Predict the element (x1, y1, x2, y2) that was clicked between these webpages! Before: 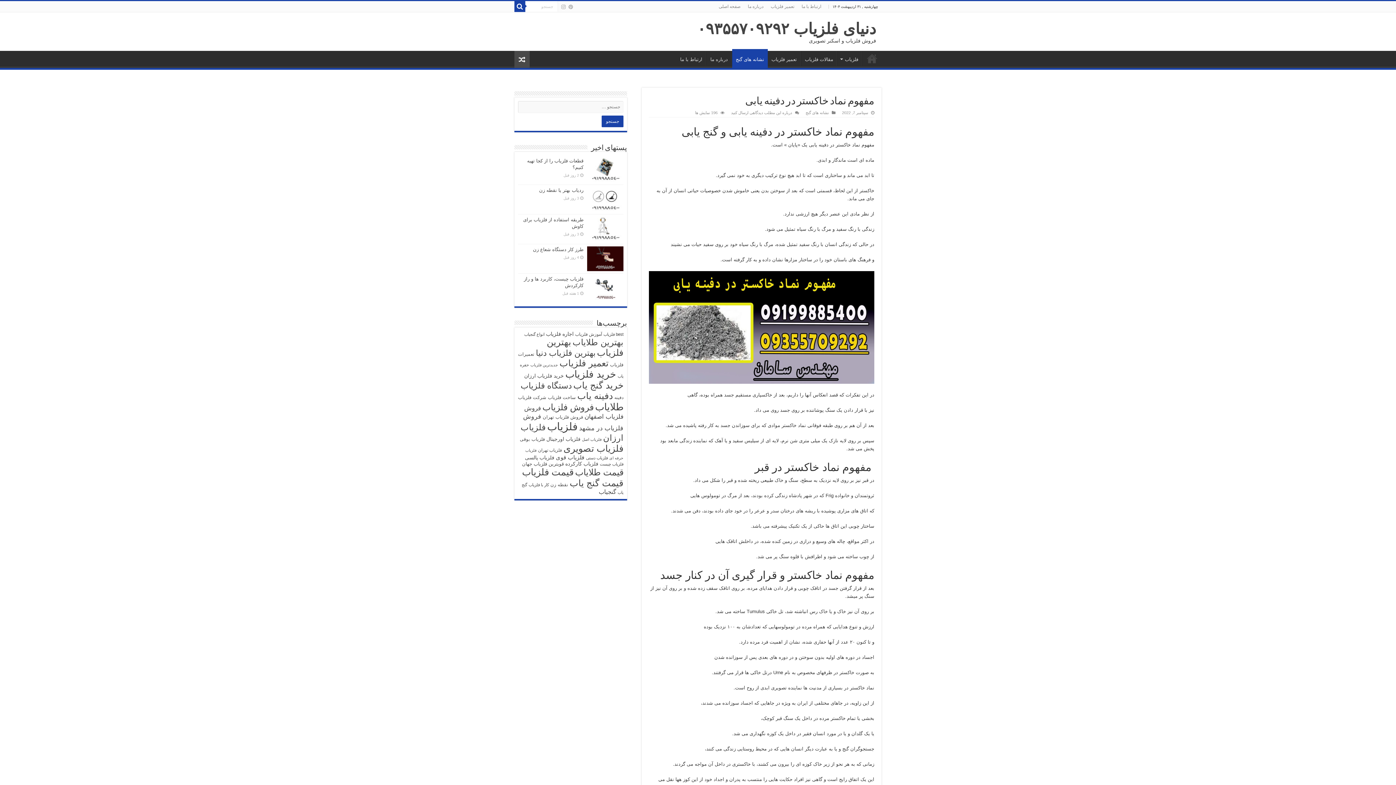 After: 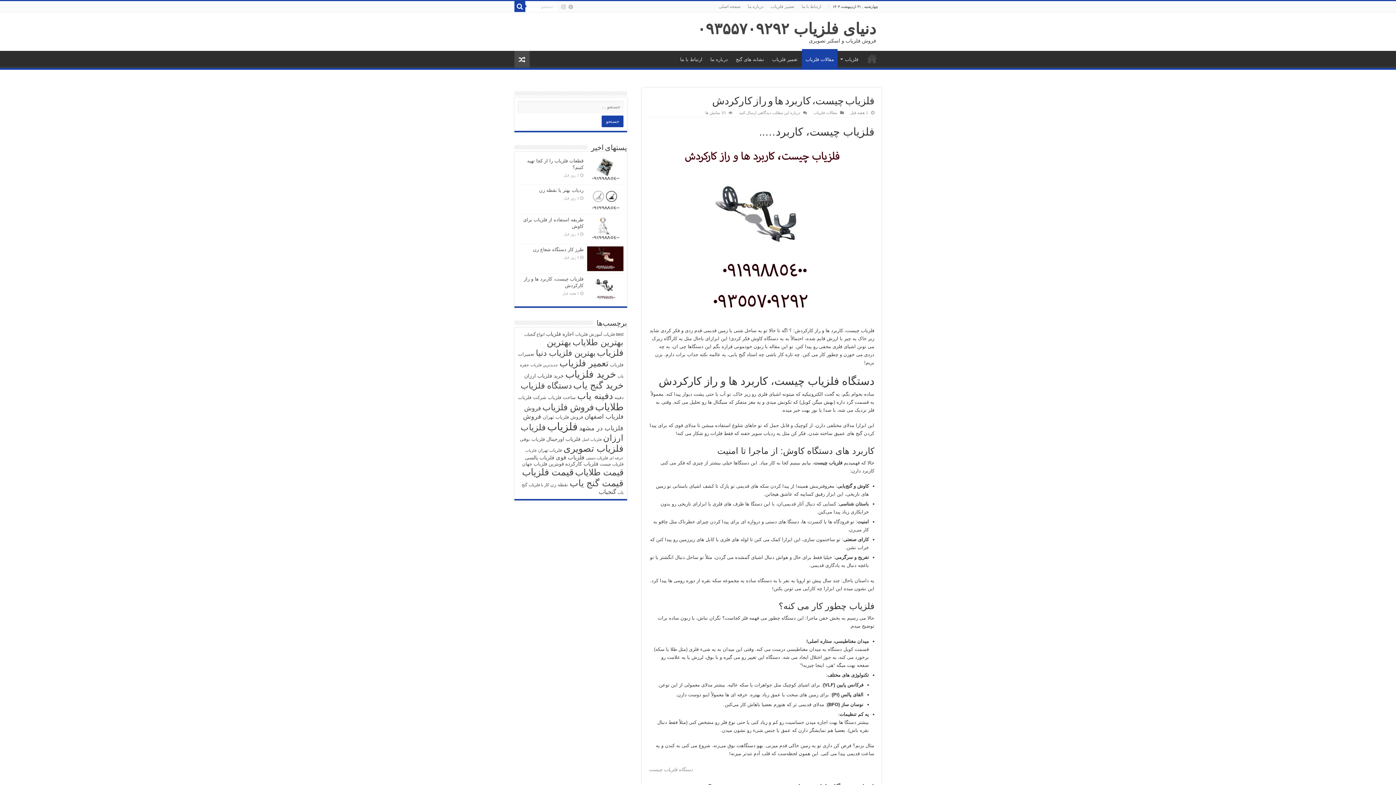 Action: bbox: (587, 275, 623, 300)